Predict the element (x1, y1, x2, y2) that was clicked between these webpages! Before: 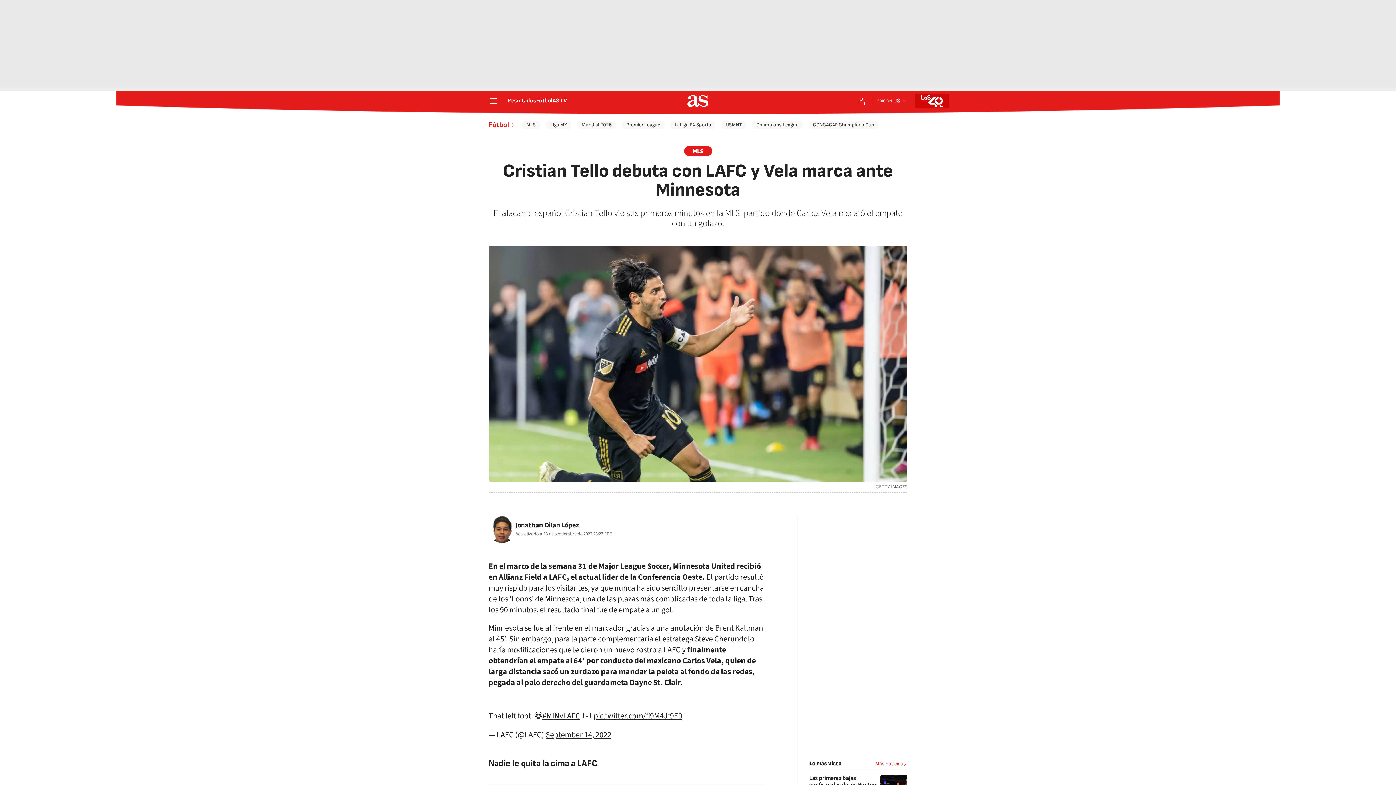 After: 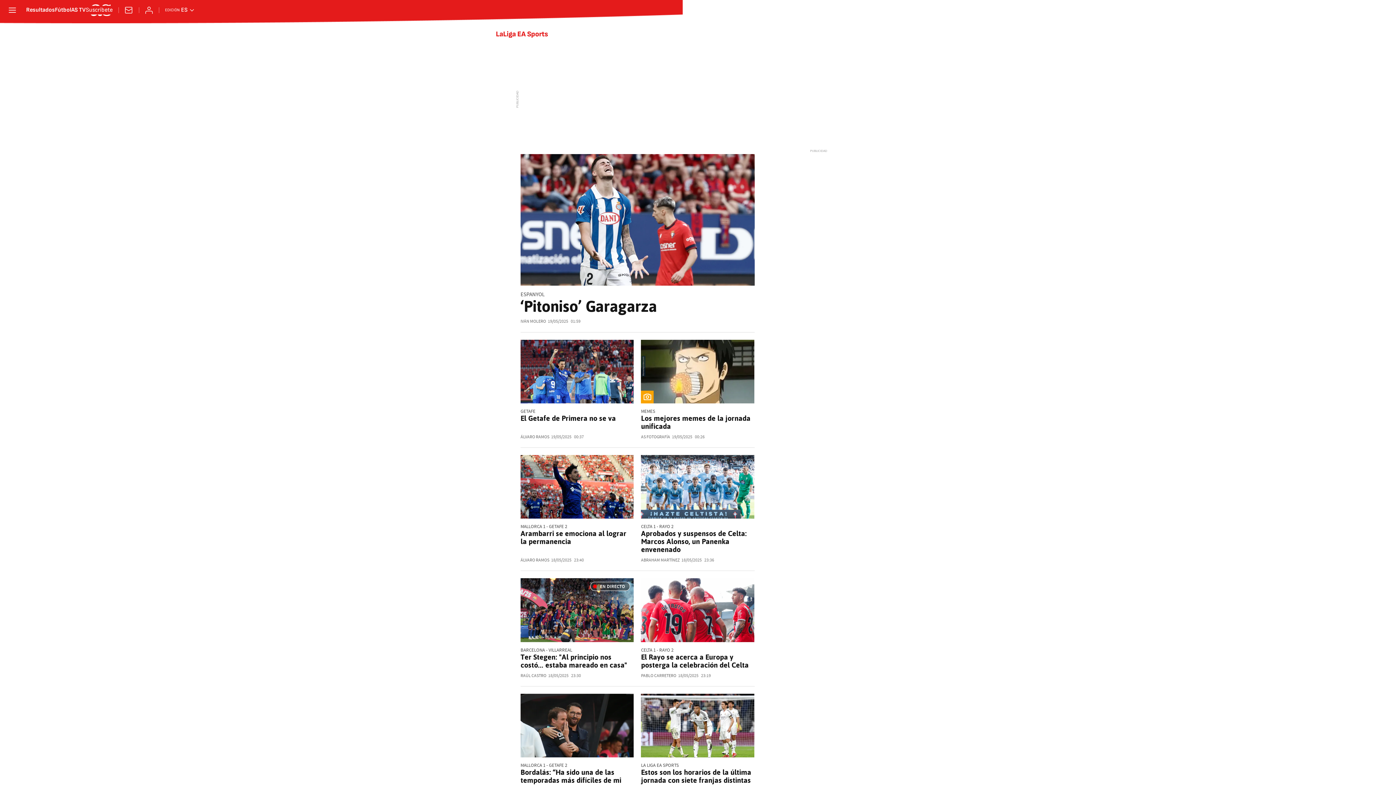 Action: bbox: (670, 120, 715, 129) label: LaLiga EA Sports